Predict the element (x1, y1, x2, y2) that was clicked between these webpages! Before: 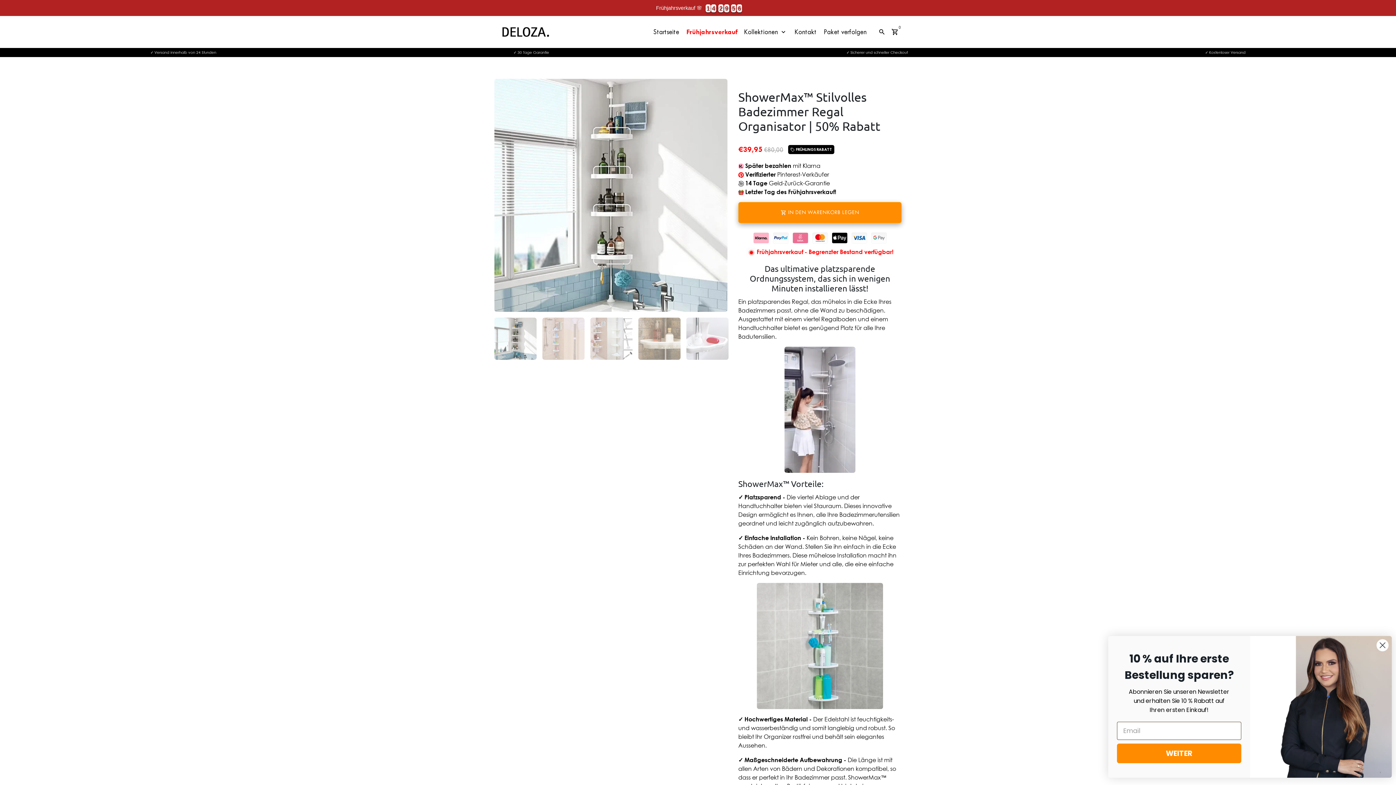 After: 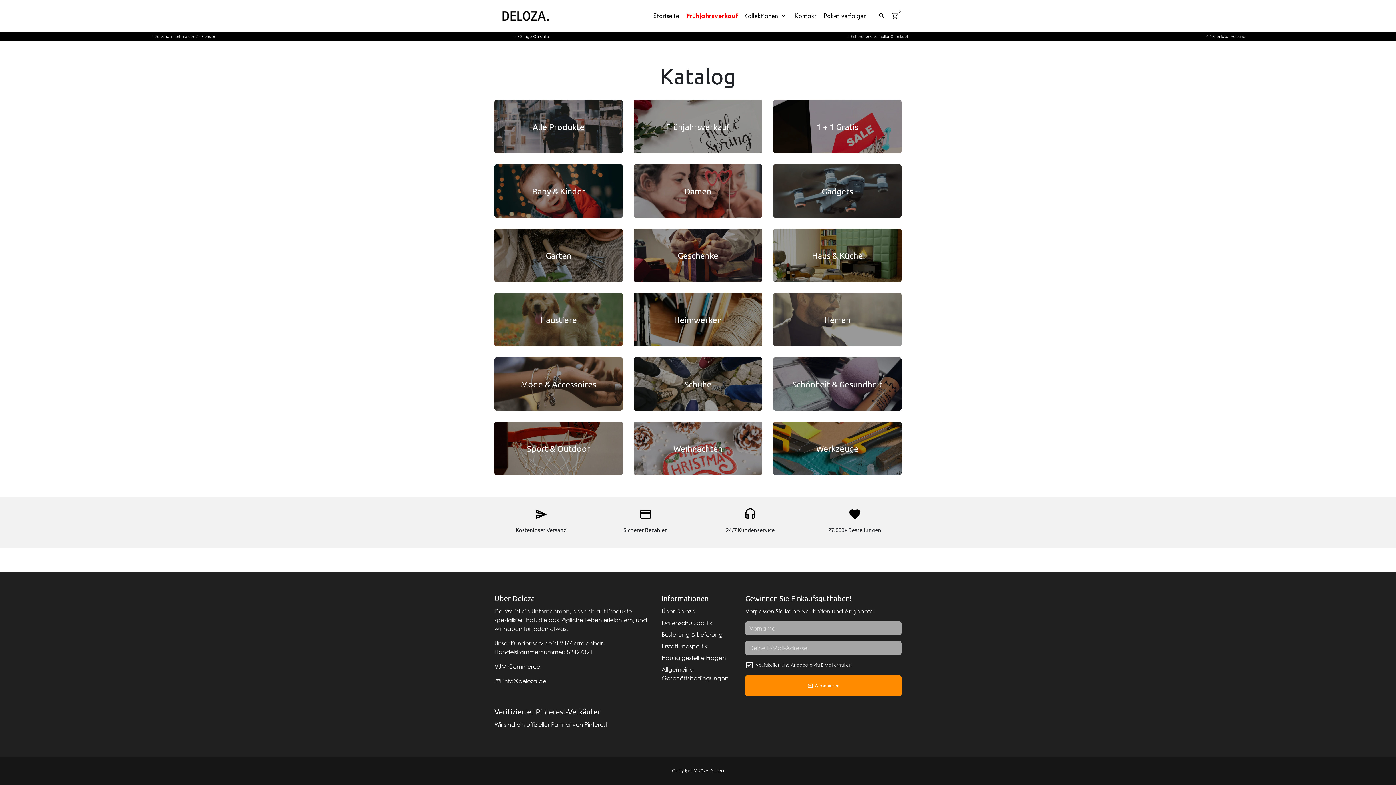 Action: bbox: (741, 25, 790, 38) label: Kollektionen keyboard_arrow_down